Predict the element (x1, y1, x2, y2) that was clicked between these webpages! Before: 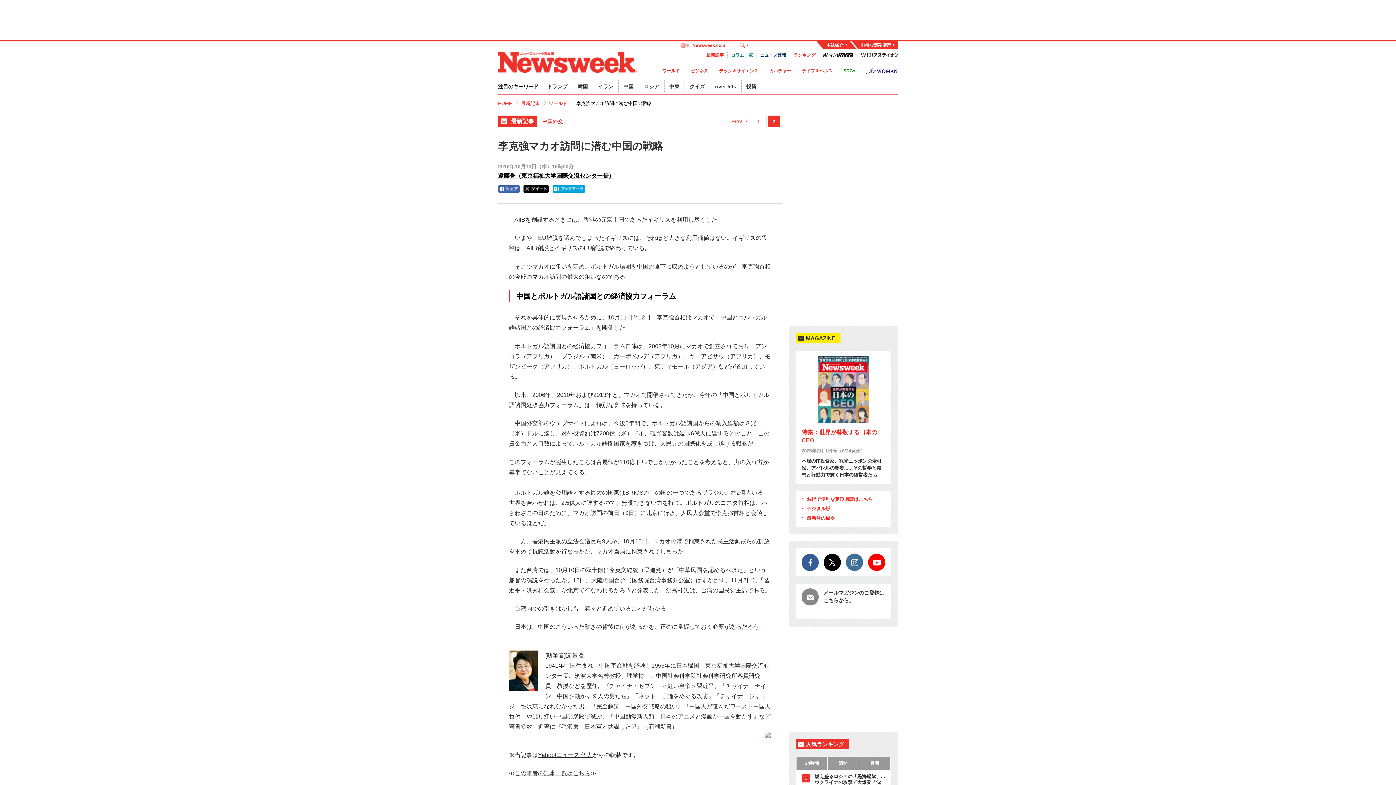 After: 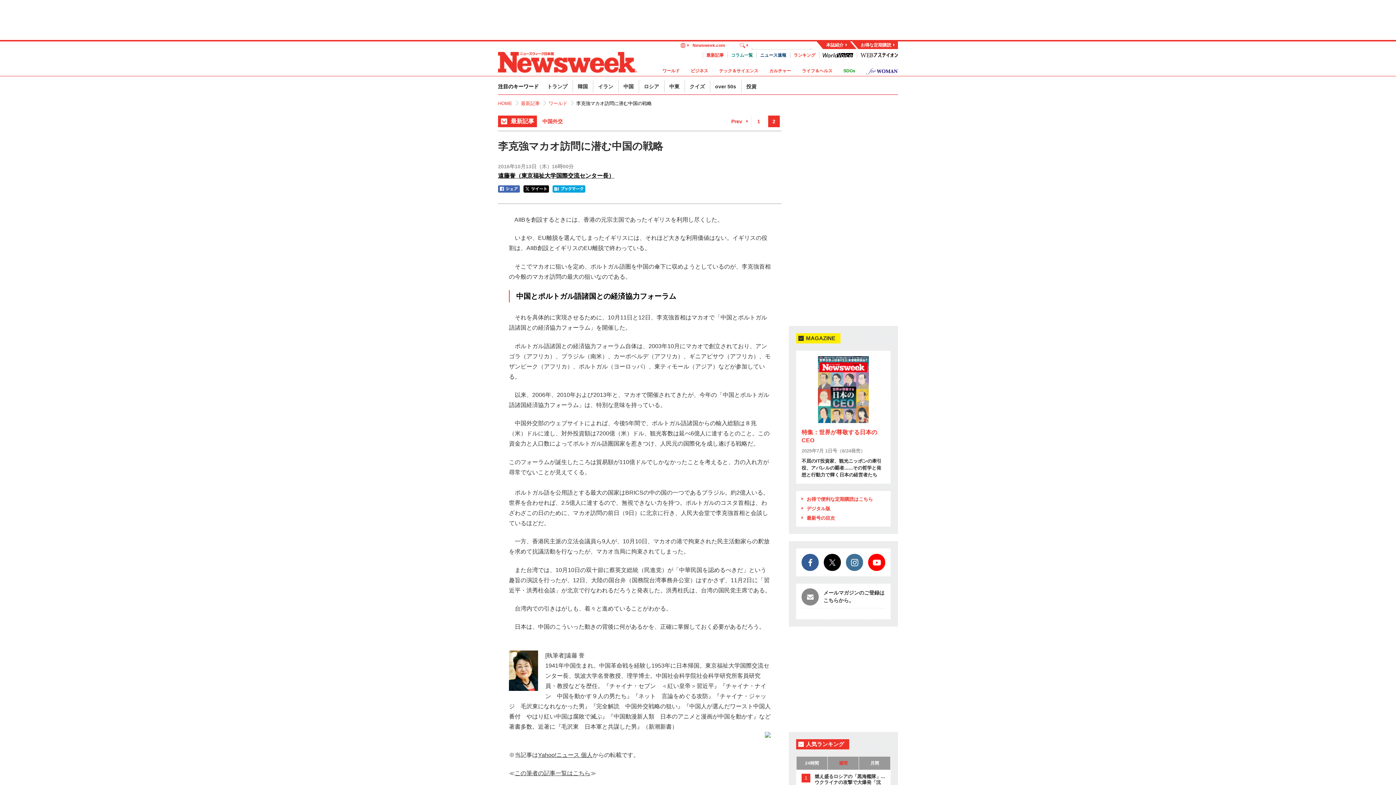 Action: label: 週間 bbox: (828, 757, 858, 770)